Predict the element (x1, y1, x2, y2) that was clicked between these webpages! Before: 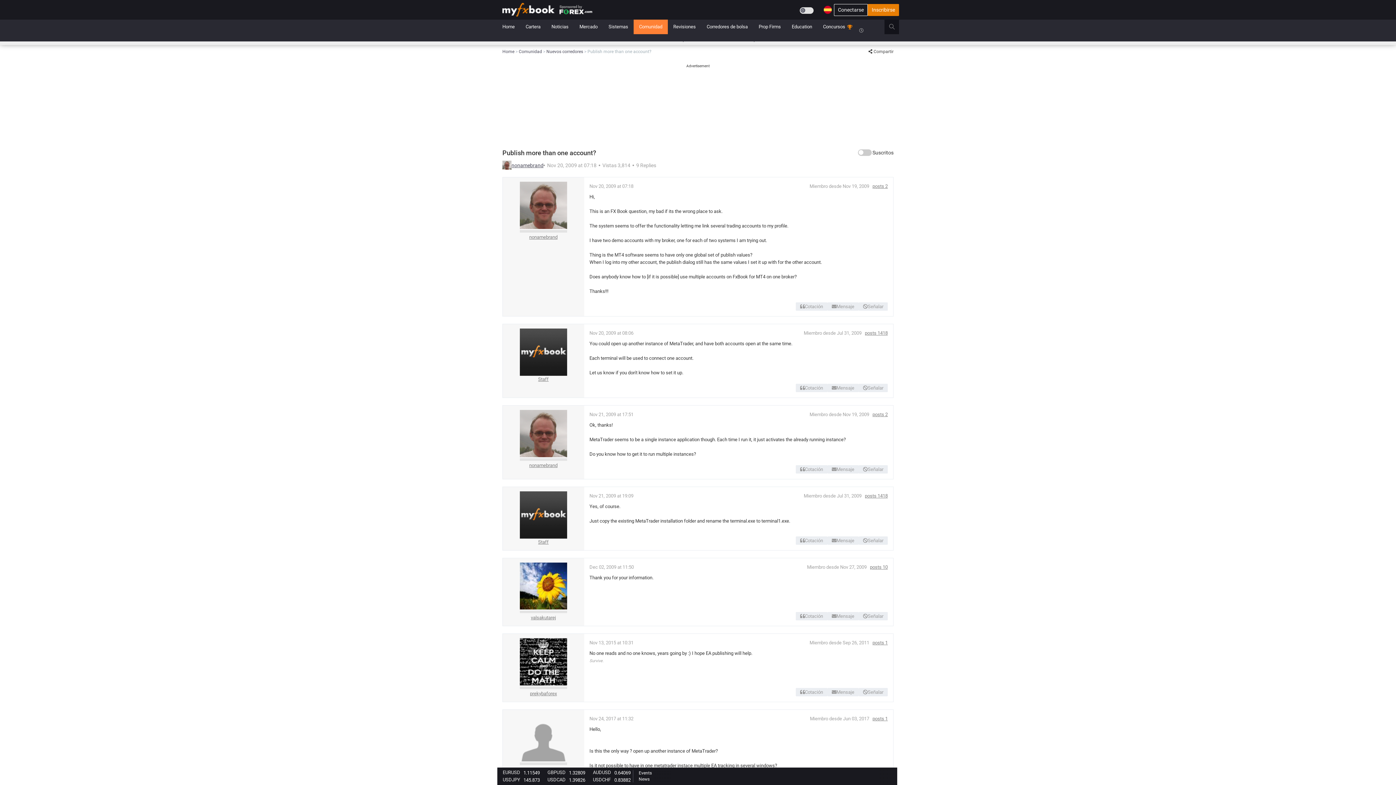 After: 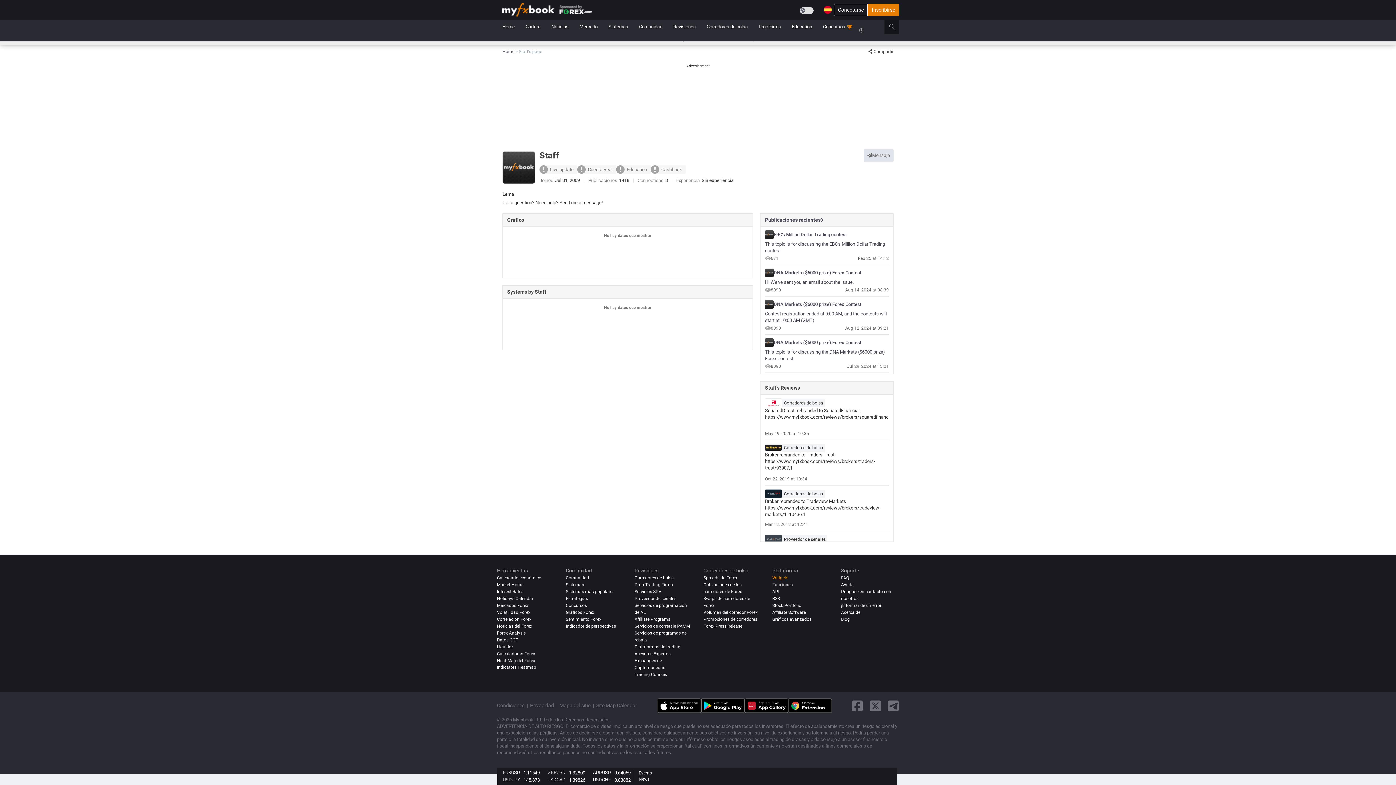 Action: label: Staff bbox: (538, 375, 548, 383)